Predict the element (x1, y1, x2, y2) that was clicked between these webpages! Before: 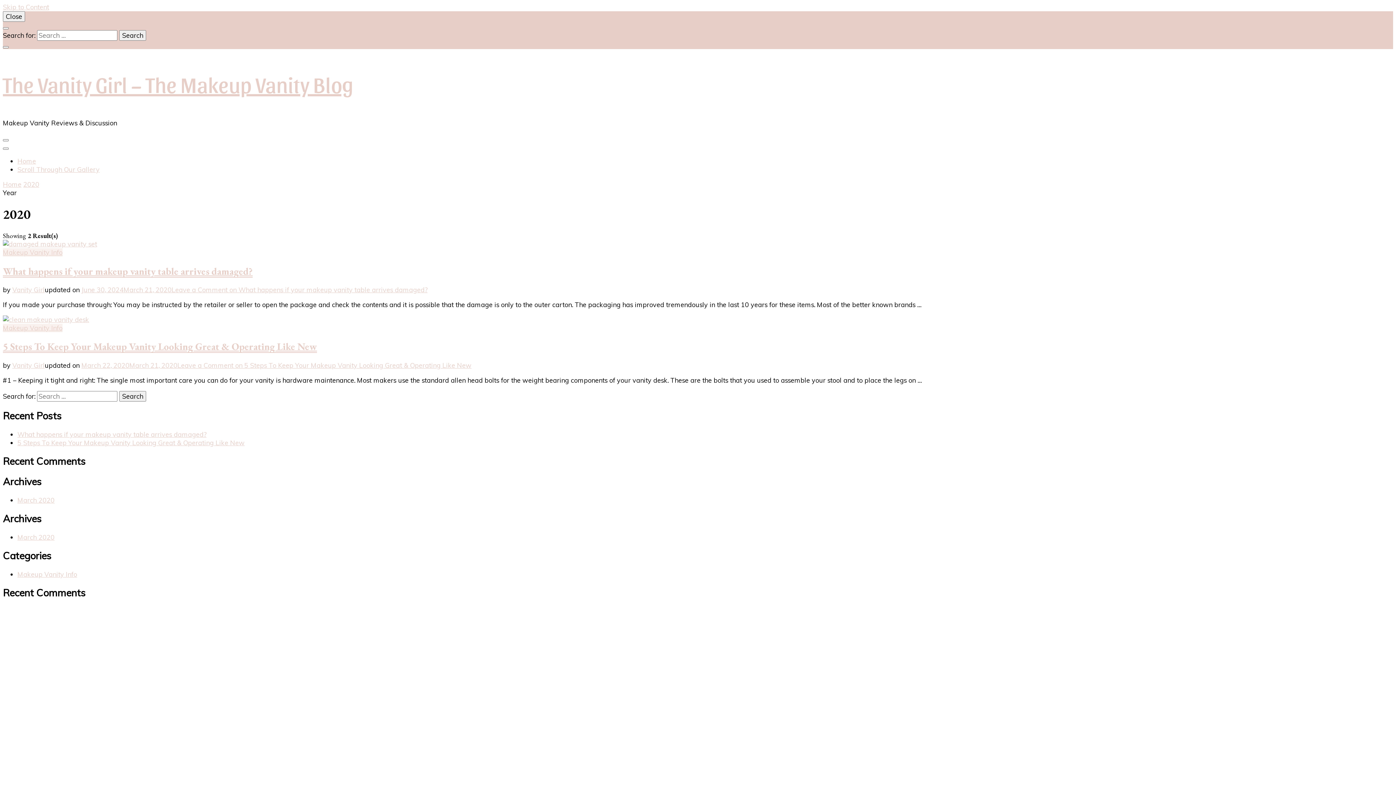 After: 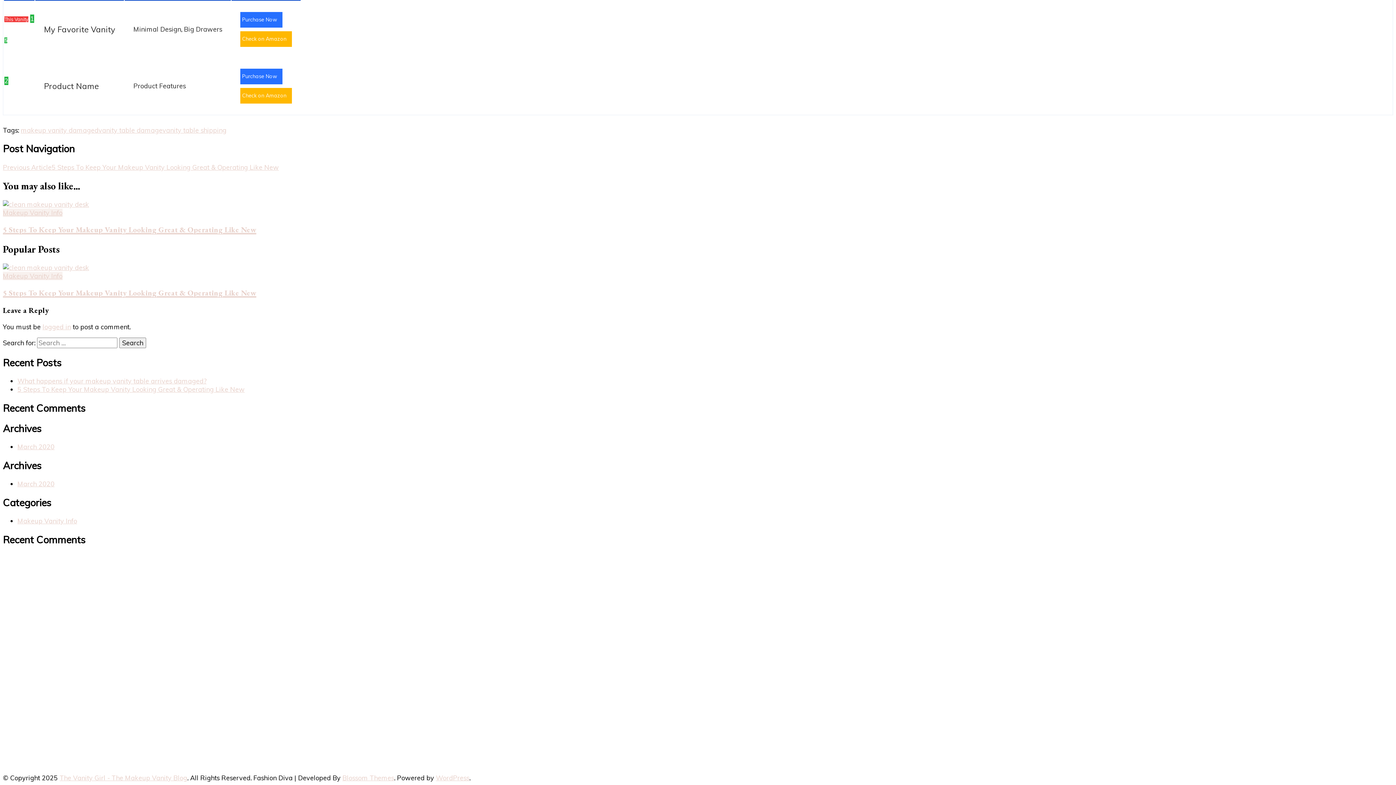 Action: bbox: (171, 285, 427, 294) label: Leave a Comment on What happens if your makeup vanity table arrives damaged?